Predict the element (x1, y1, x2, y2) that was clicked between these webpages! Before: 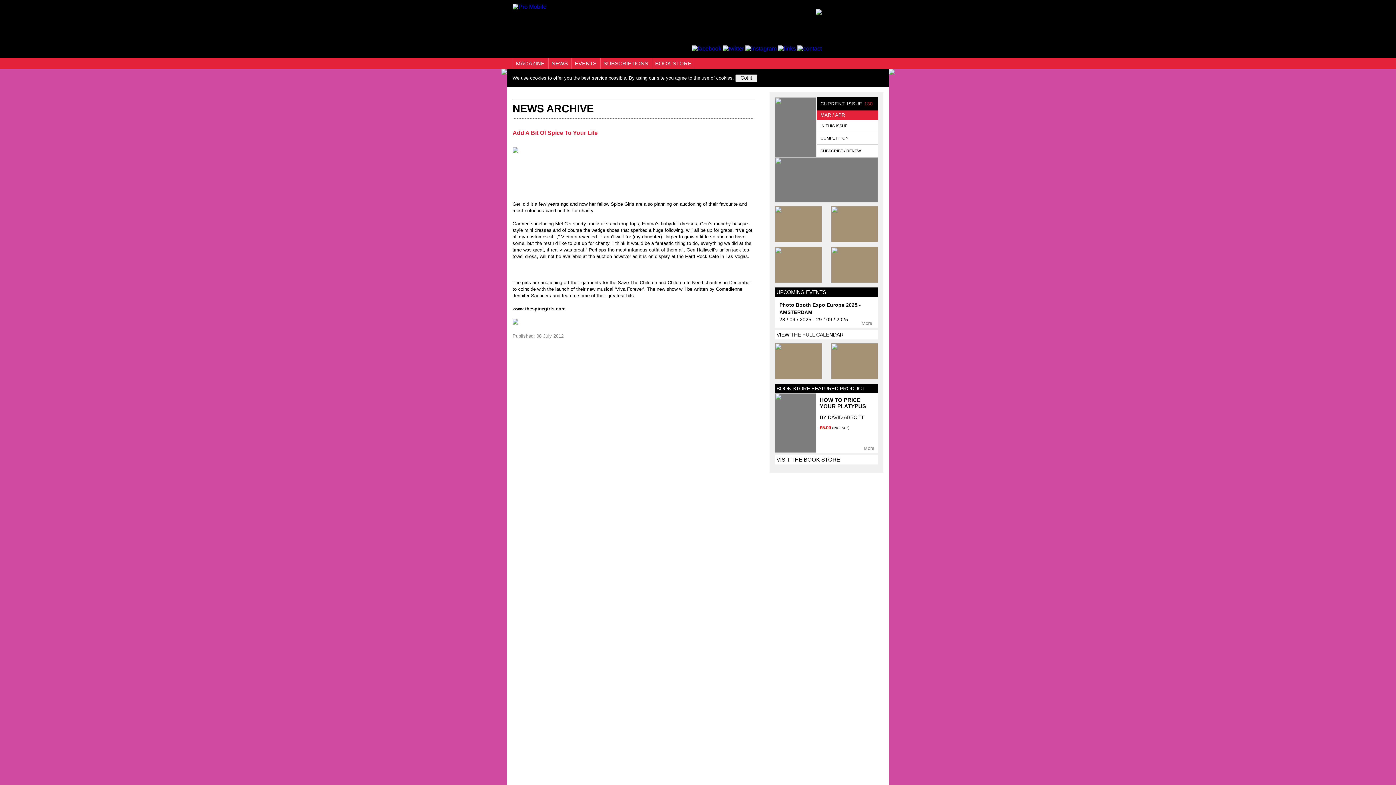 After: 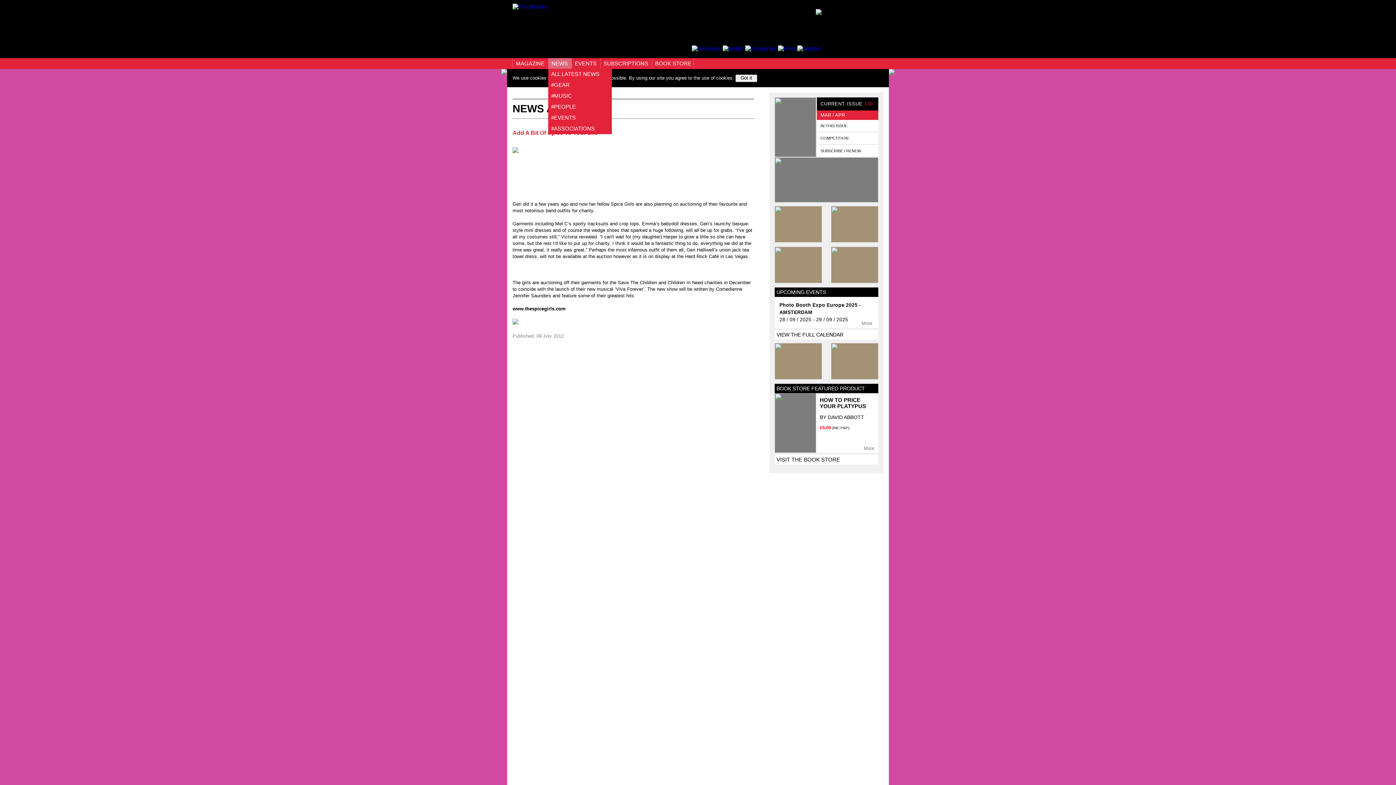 Action: label: NEWS  bbox: (551, 60, 569, 66)